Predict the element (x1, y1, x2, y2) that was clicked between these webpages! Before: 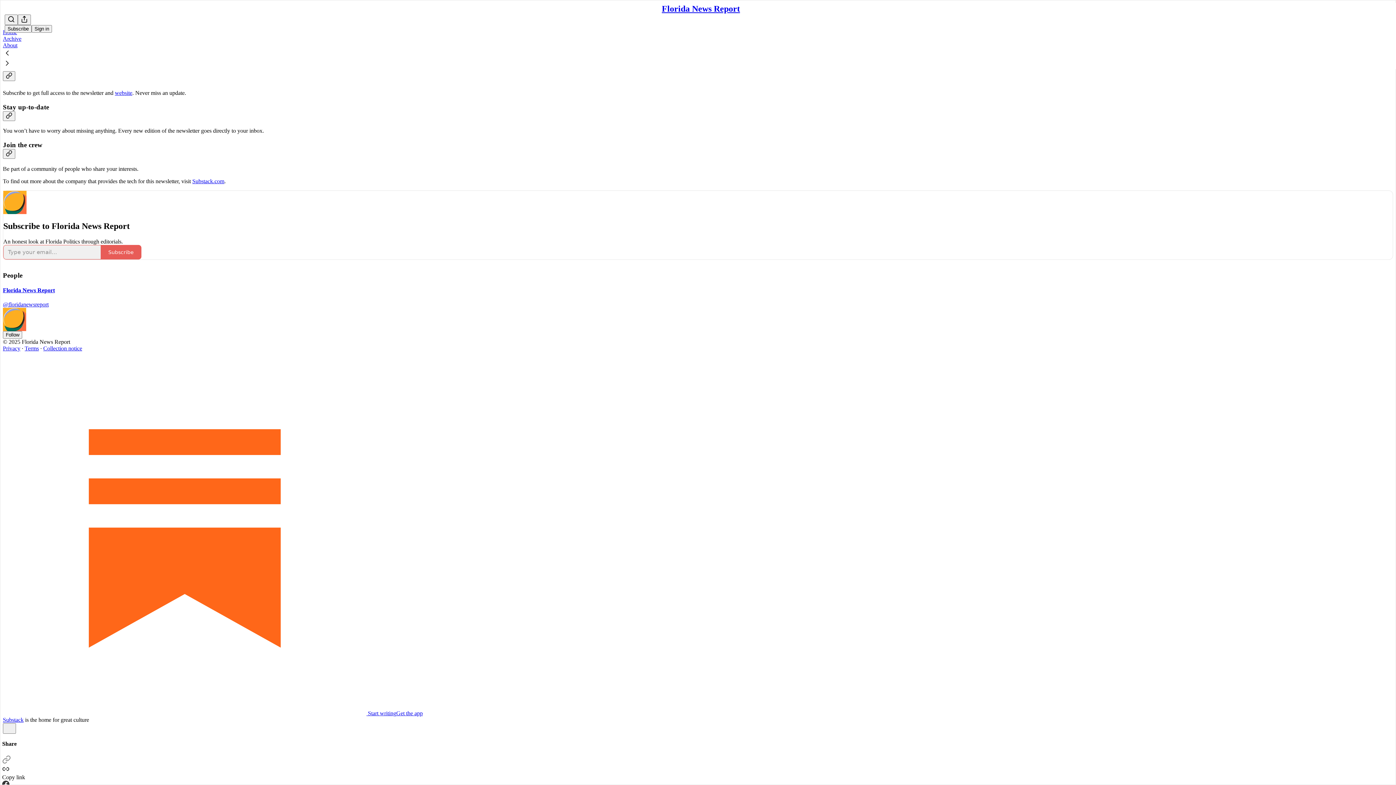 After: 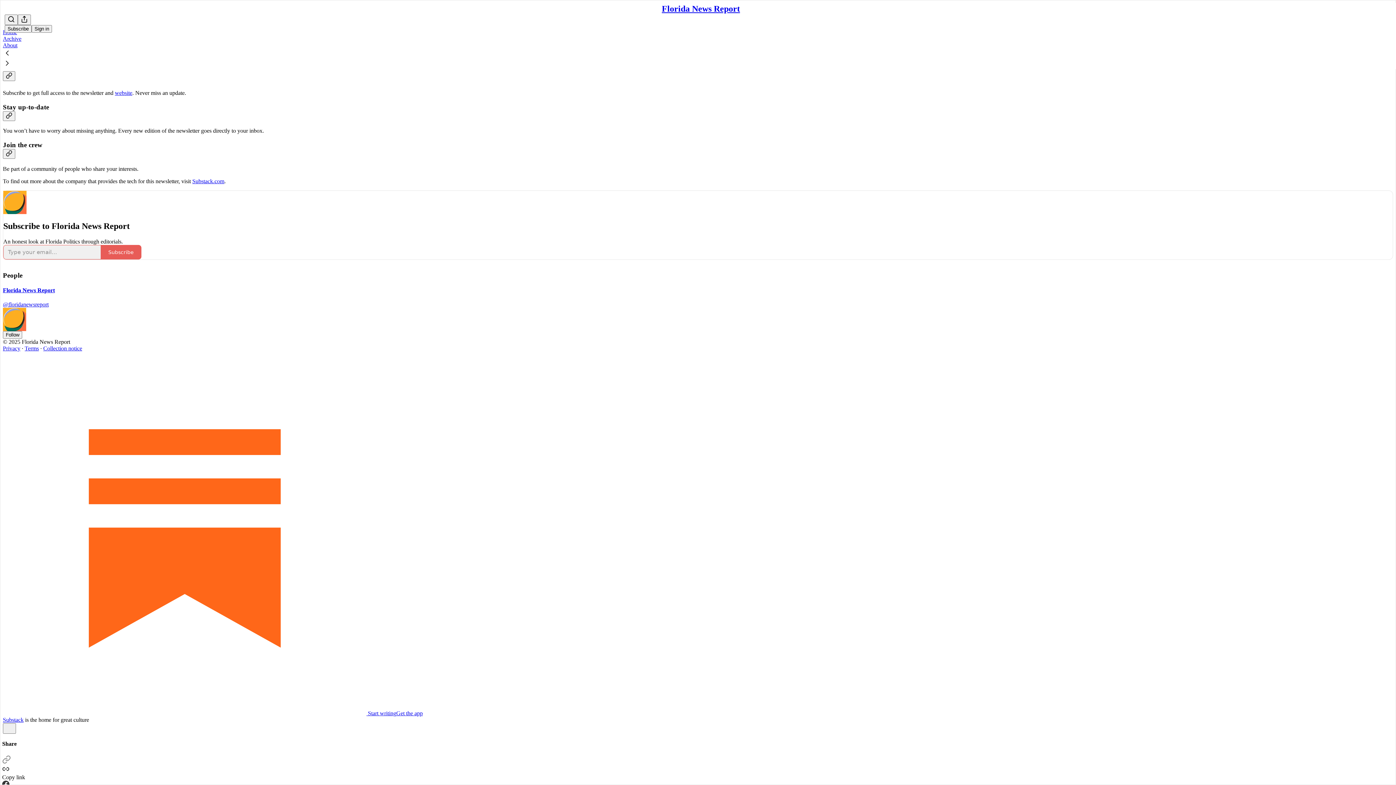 Action: bbox: (2, 345, 20, 351) label: Privacy